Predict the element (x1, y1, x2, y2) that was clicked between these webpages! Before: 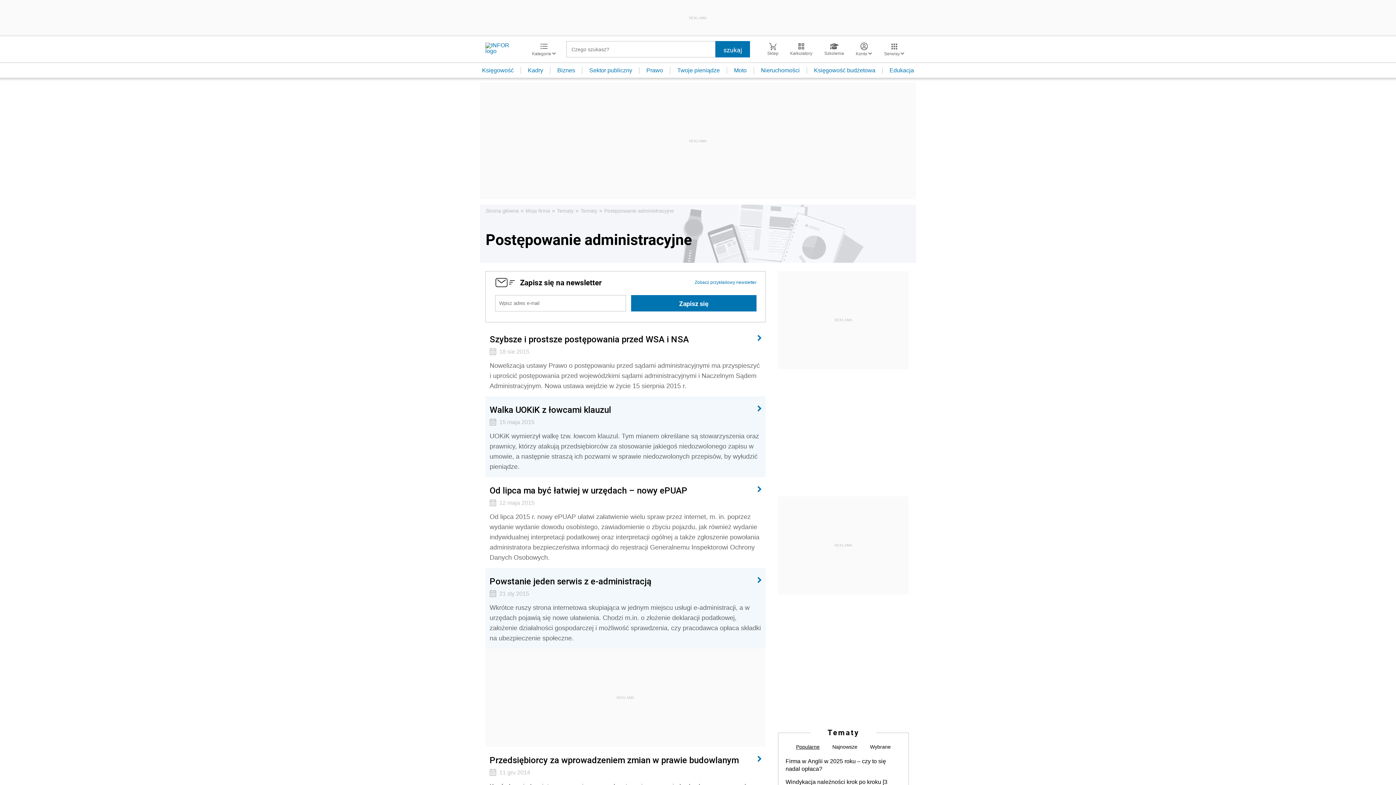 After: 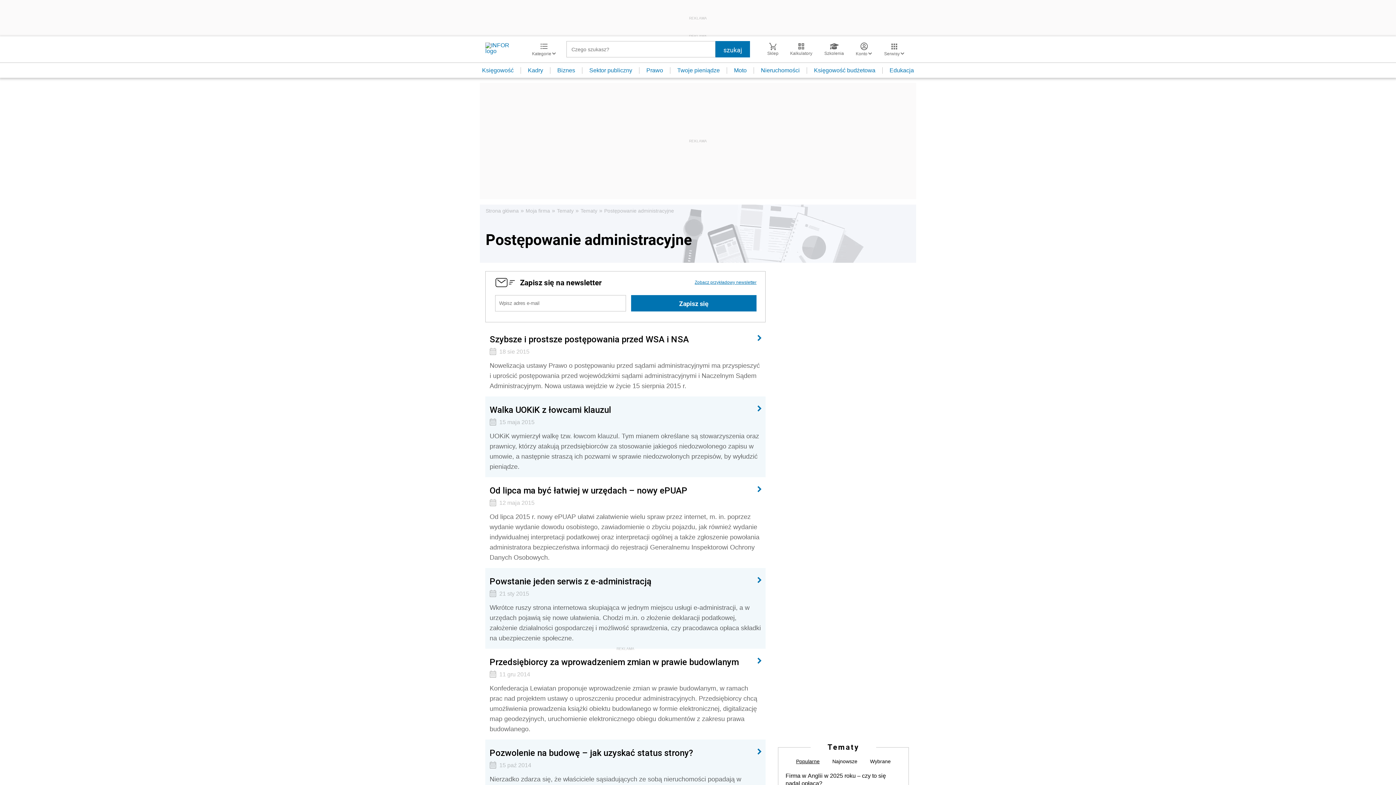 Action: label: Zobacz przykładowy newsletter bbox: (694, 279, 756, 285)